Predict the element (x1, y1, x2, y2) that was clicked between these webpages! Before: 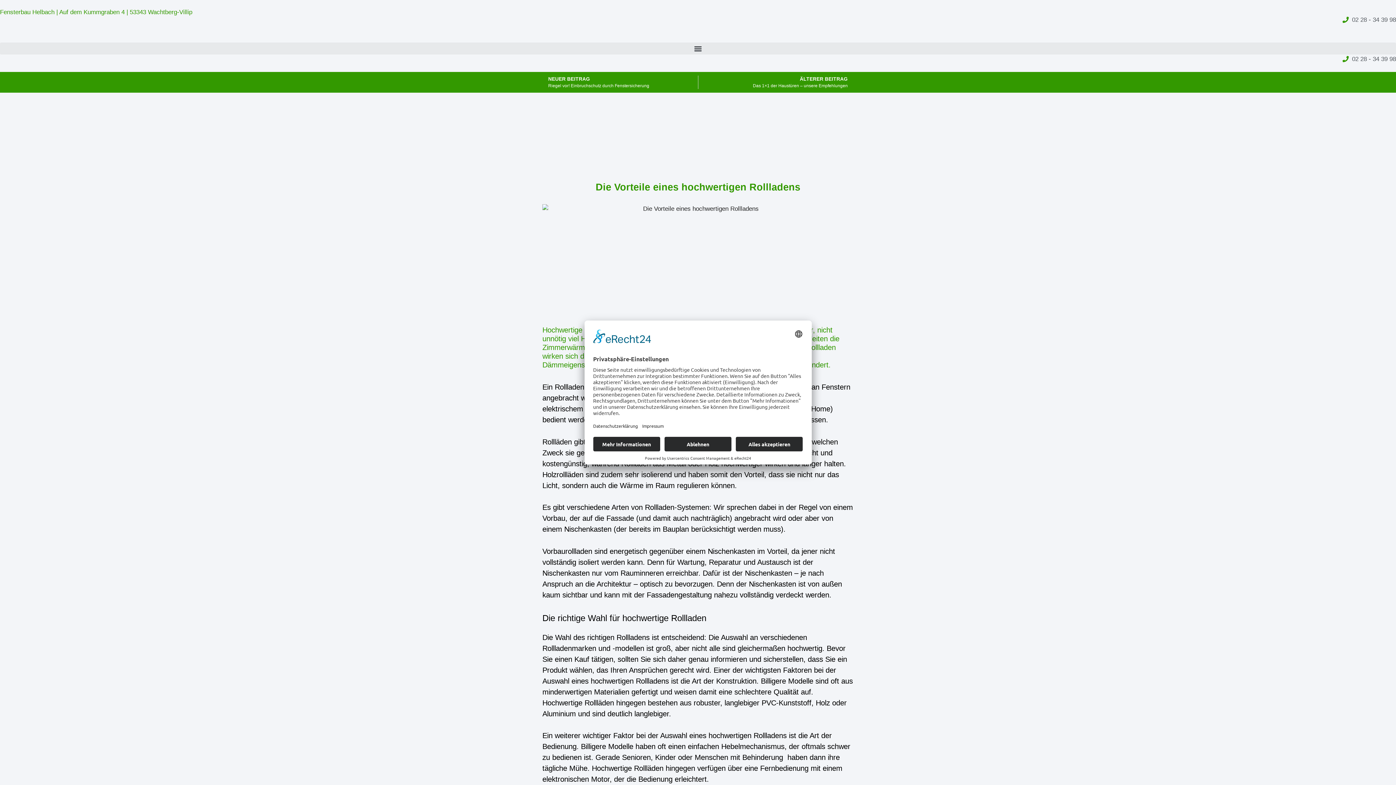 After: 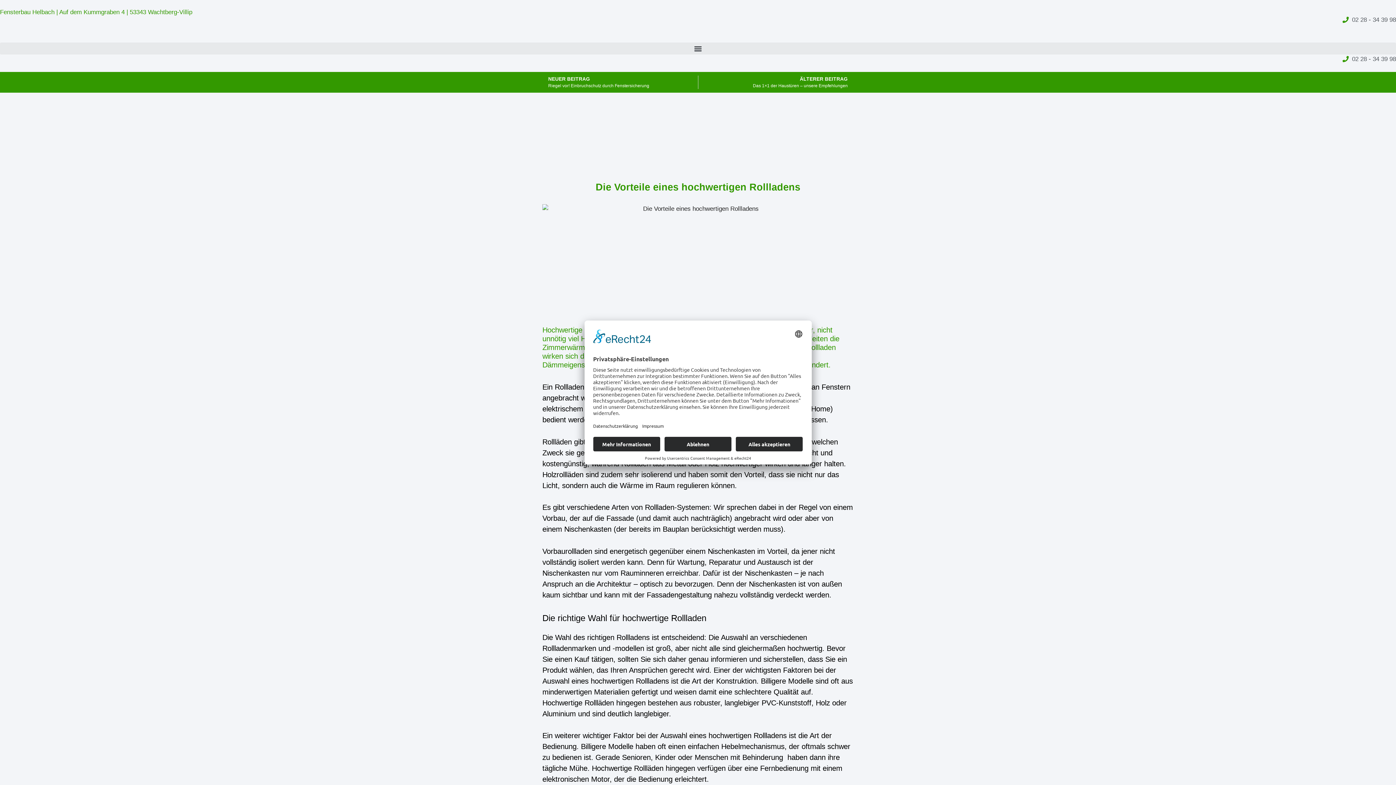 Action: bbox: (0, 15, 1396, 24) label: 02 28 - 34 39 98